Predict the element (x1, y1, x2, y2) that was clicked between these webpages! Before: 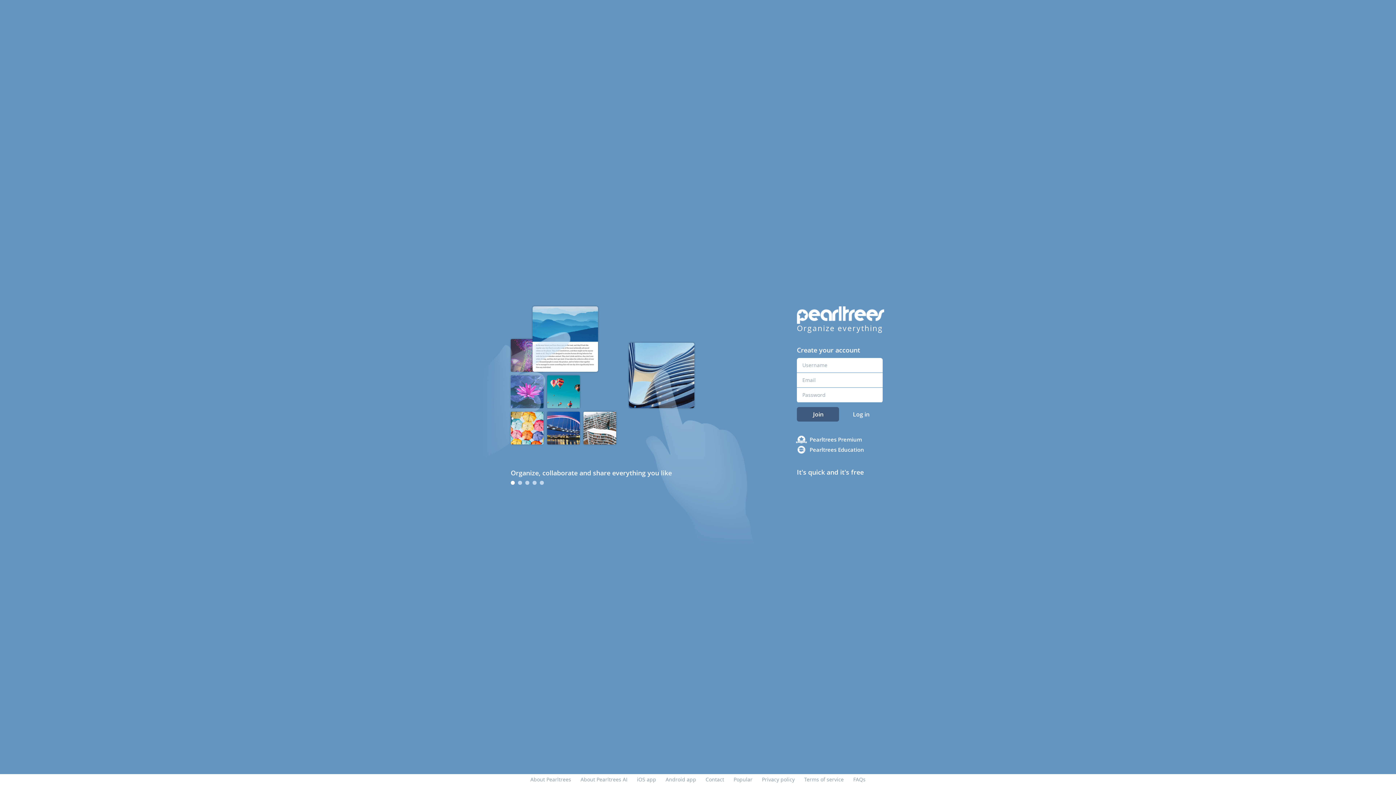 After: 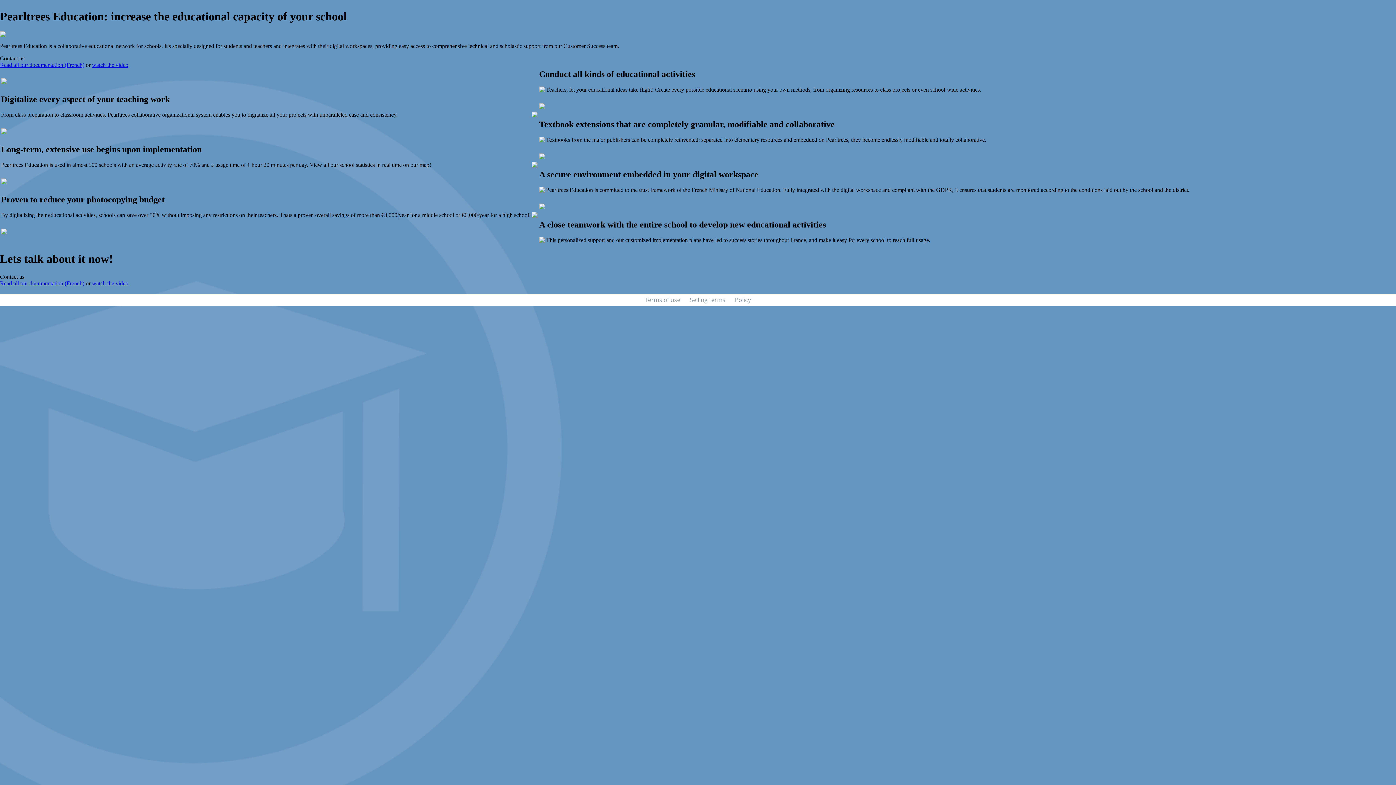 Action: label: Pearltrees Education bbox: (809, 444, 898, 454)